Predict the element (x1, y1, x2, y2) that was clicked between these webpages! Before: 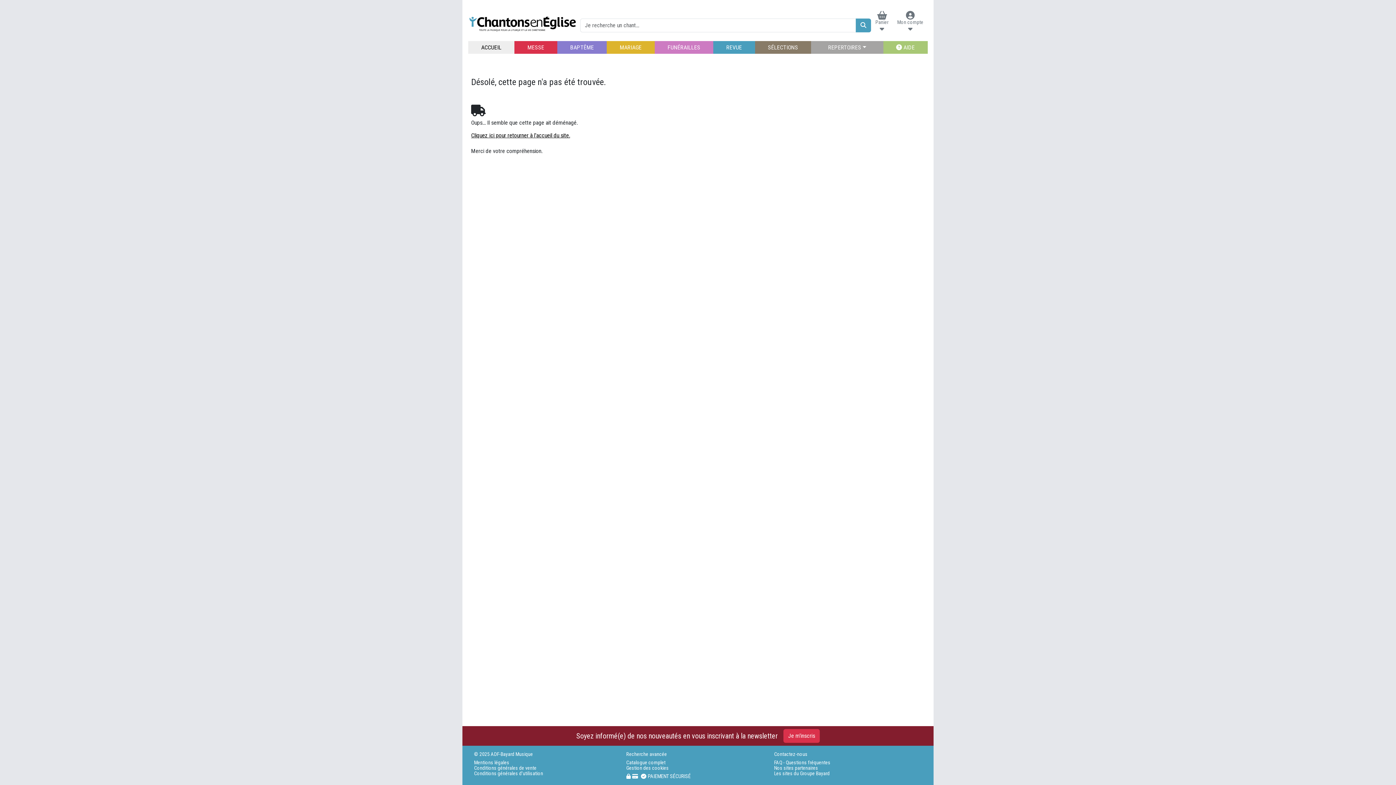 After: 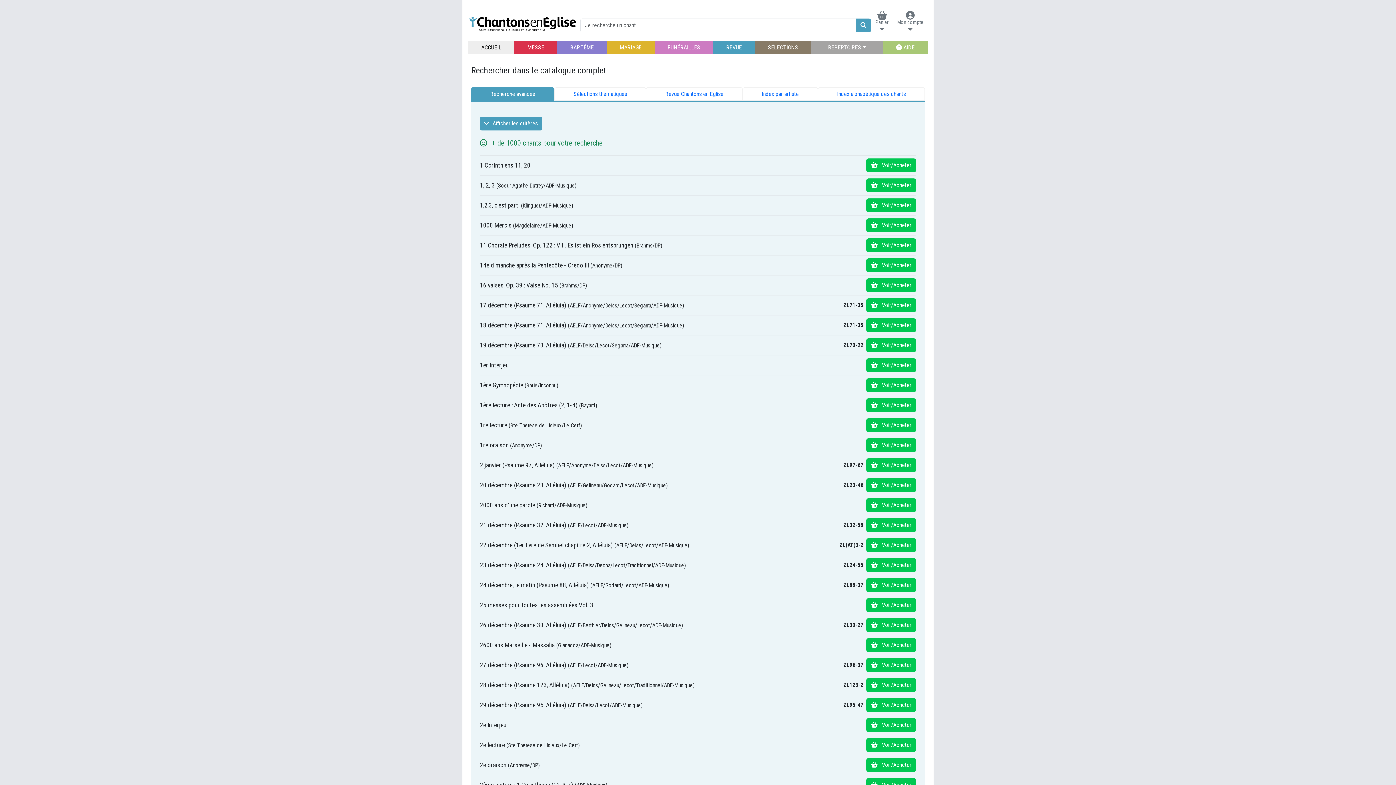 Action: bbox: (856, 18, 871, 32)